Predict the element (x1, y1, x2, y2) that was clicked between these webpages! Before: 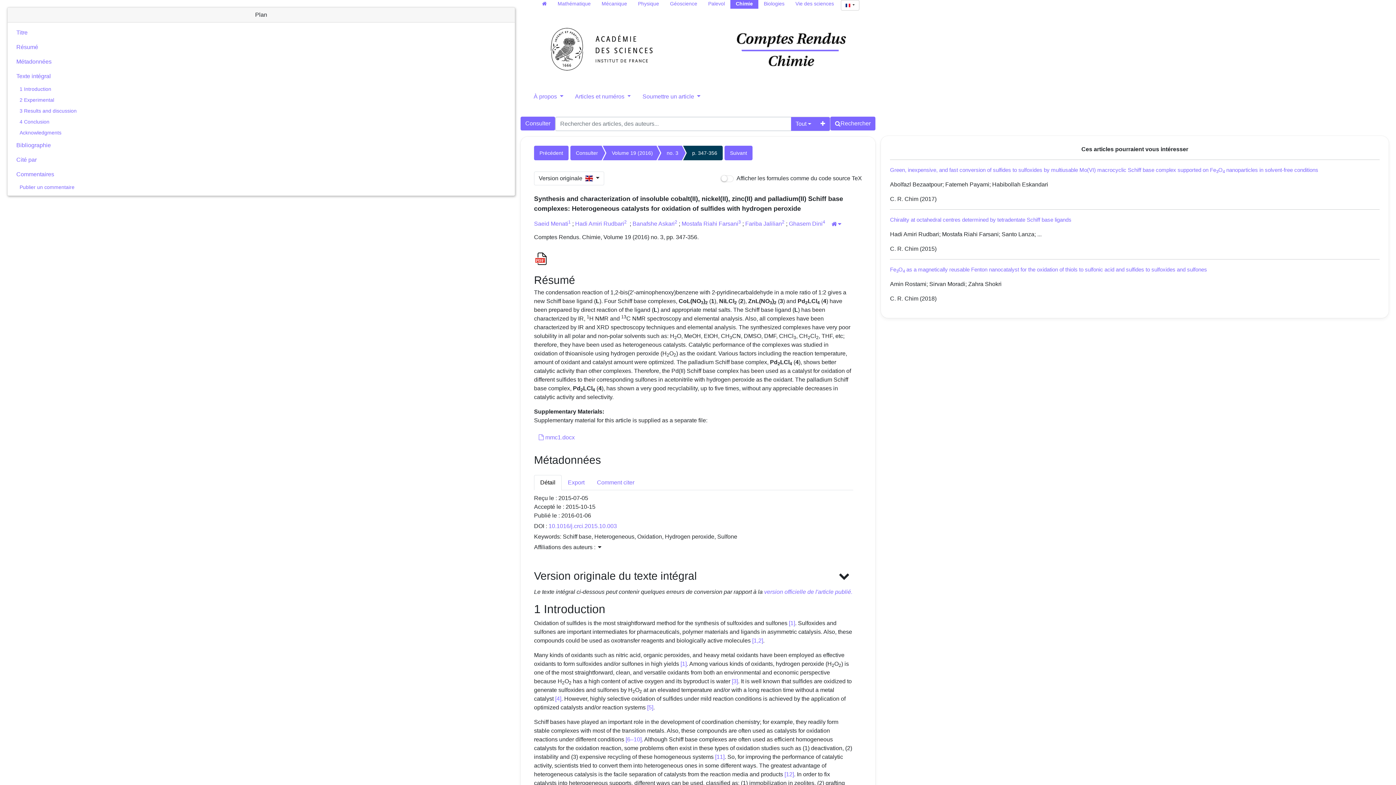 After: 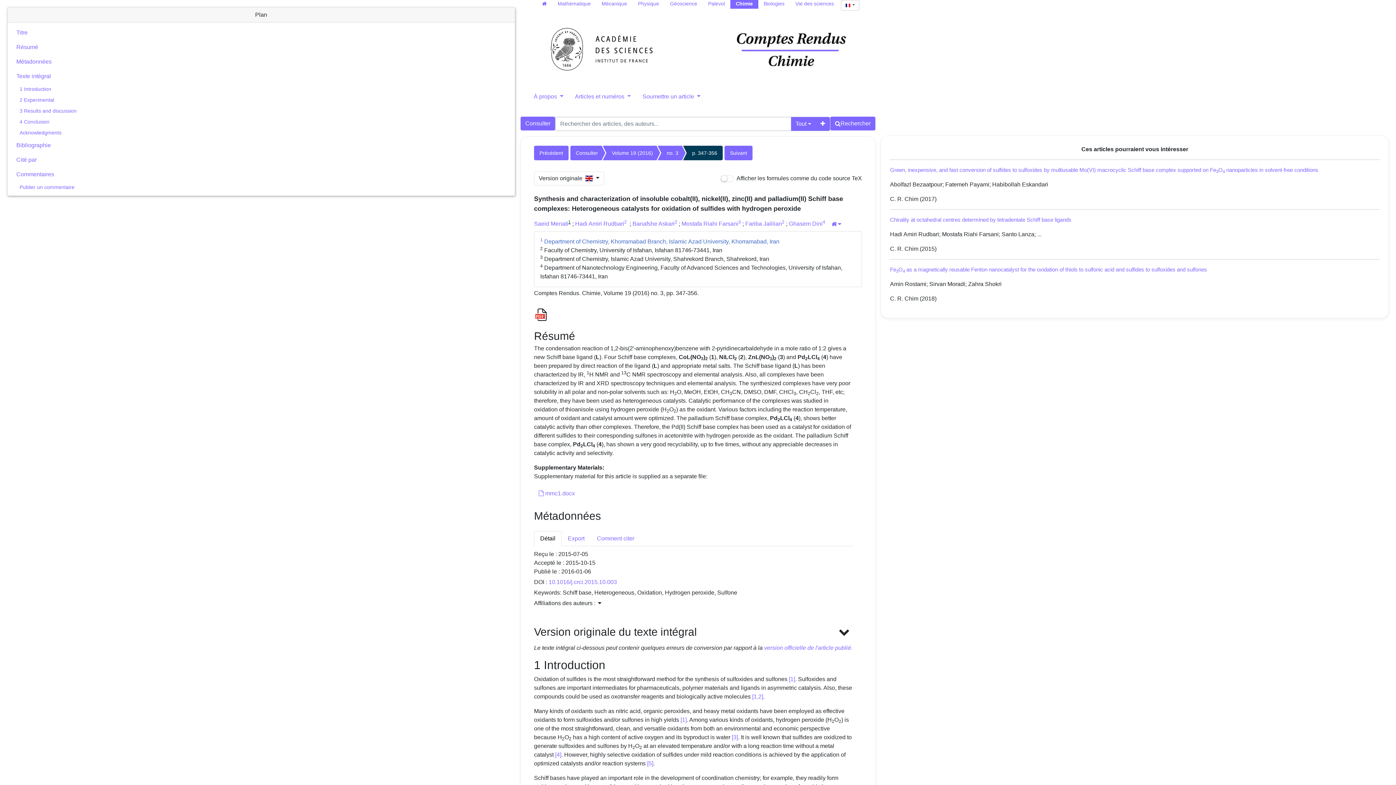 Action: label: 1 bbox: (568, 220, 570, 227)